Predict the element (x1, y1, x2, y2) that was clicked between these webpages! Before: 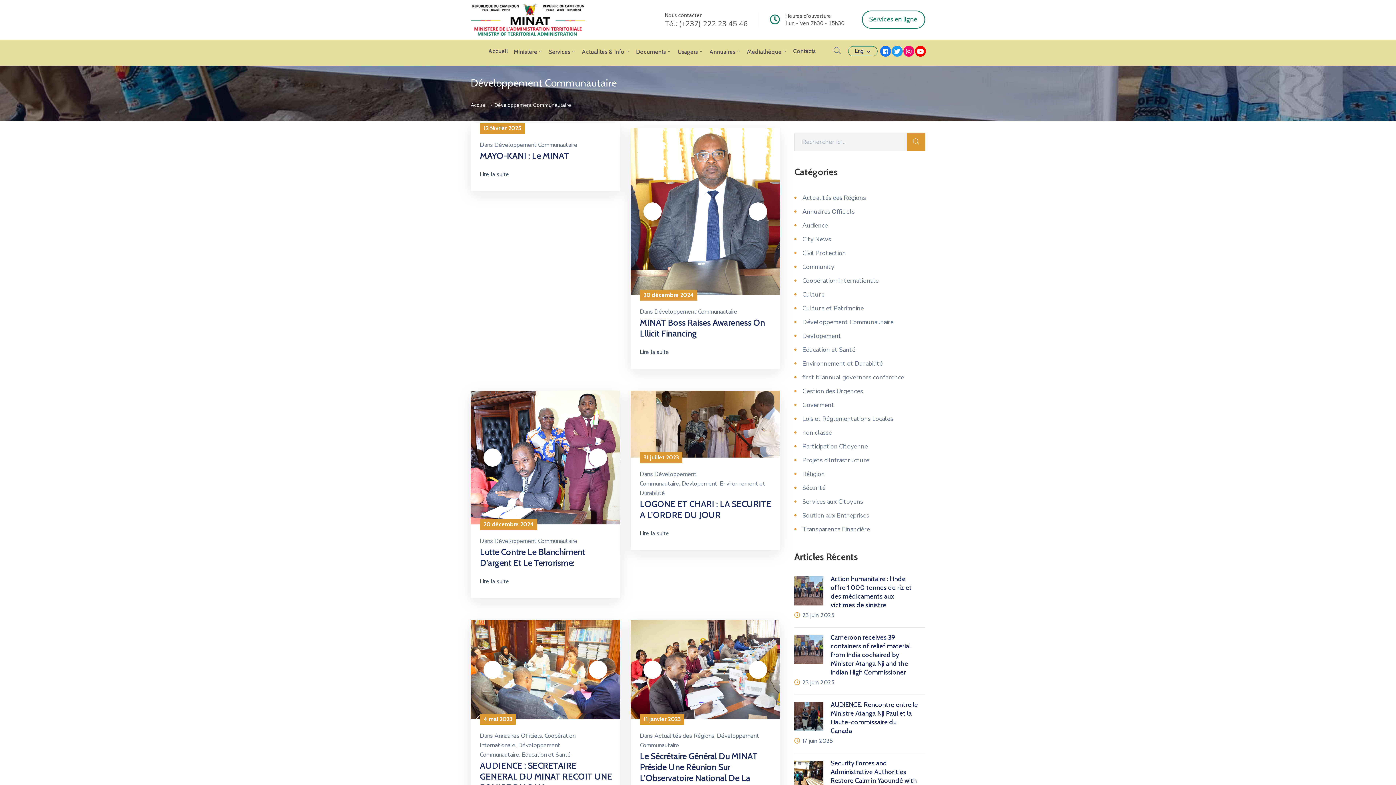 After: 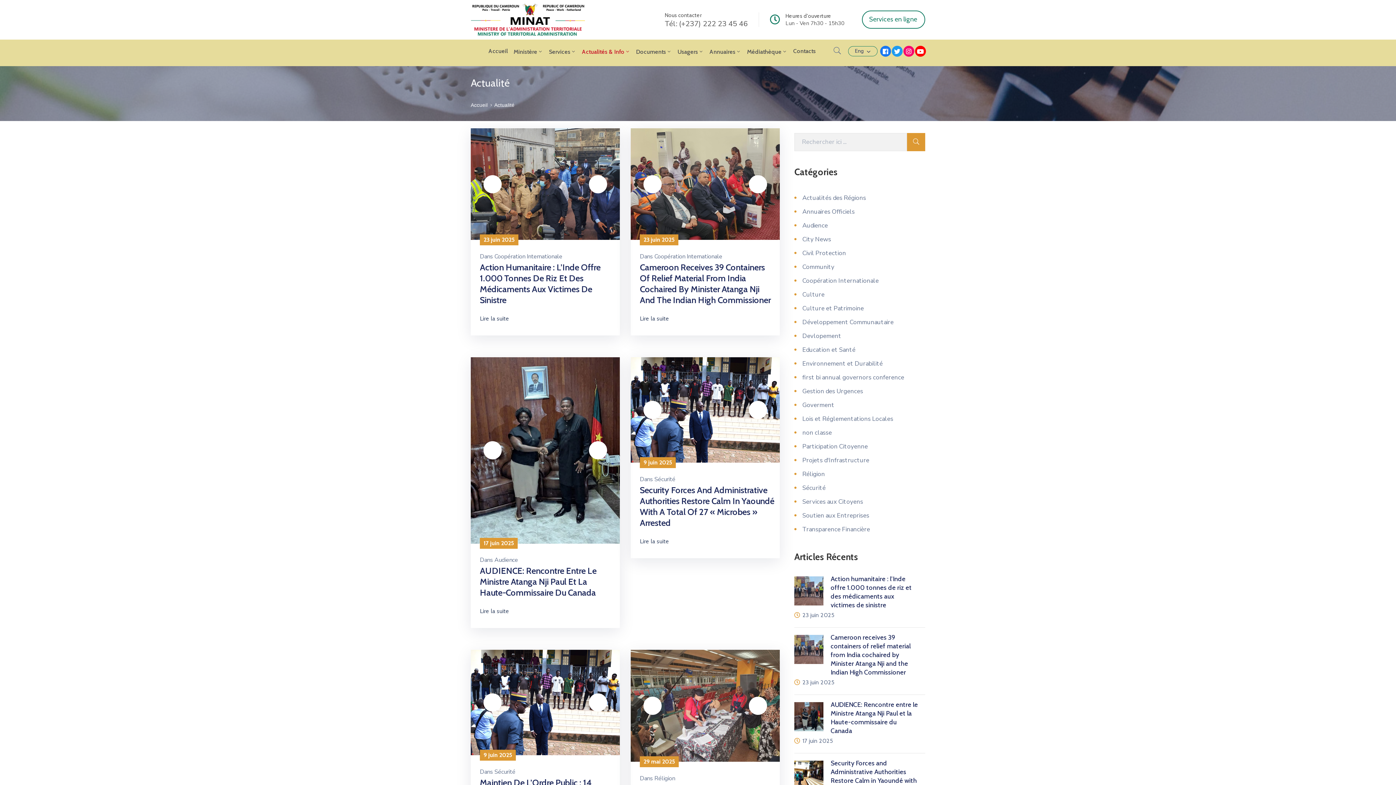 Action: label: Actualités & Info bbox: (579, 41, 633, 61)